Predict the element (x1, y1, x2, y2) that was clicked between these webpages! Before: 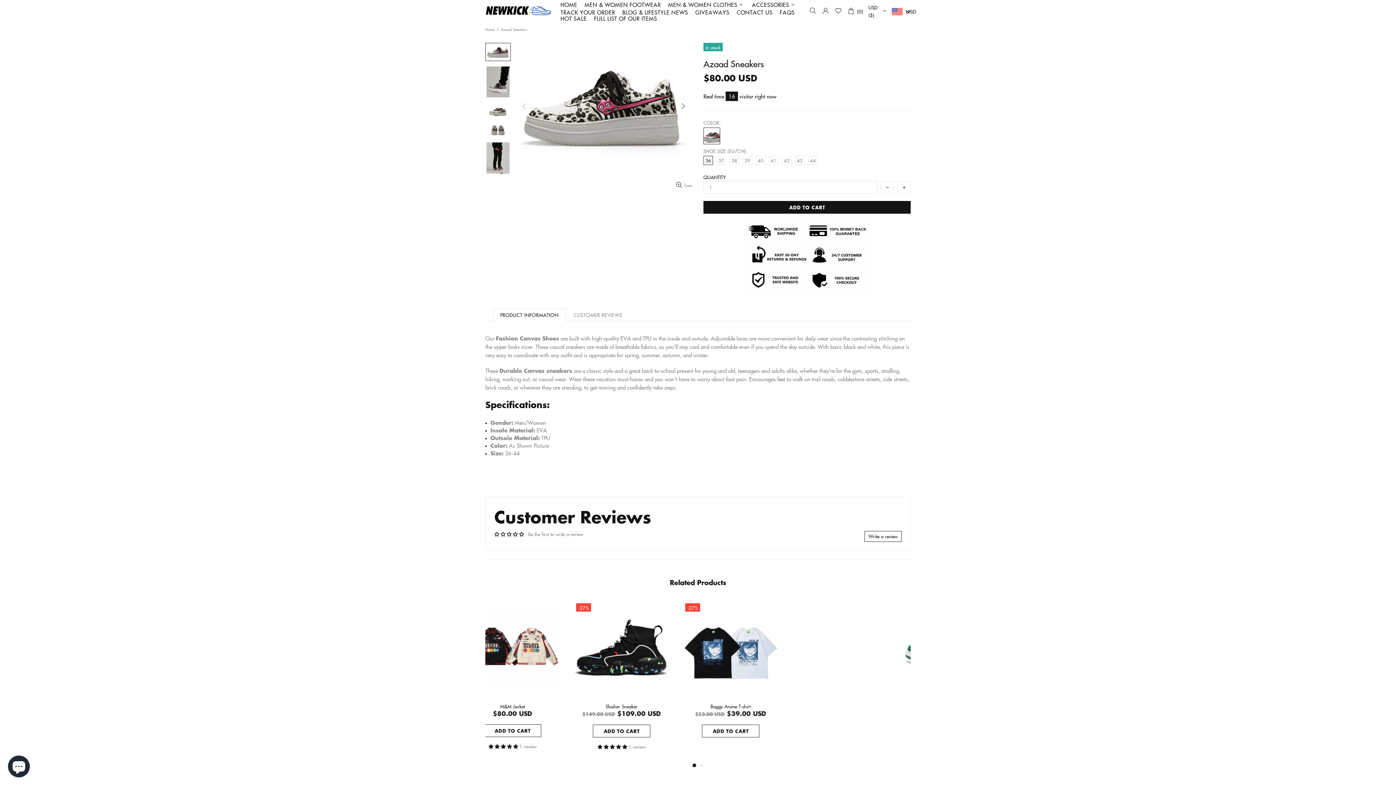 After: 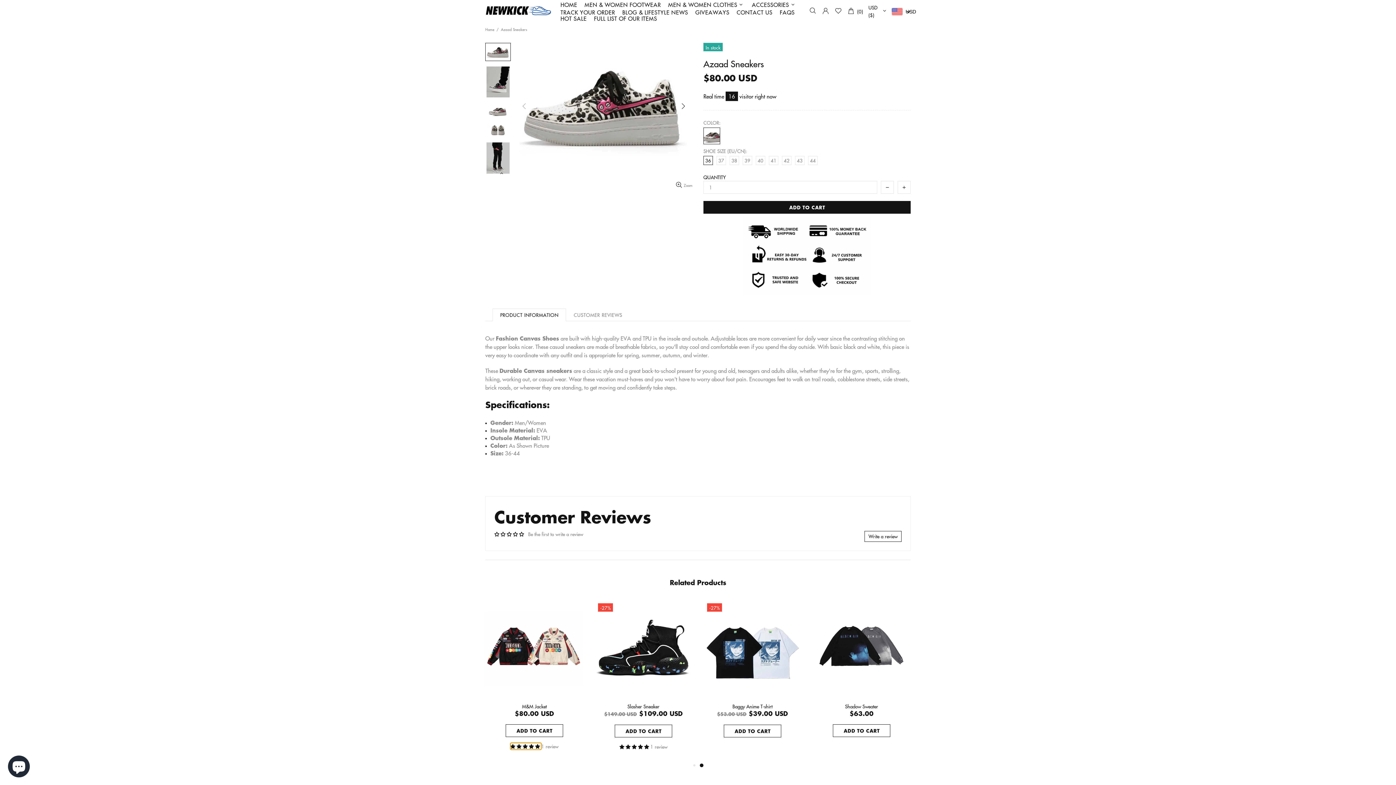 Action: label: 5.00 stars bbox: (728, 743, 759, 750)